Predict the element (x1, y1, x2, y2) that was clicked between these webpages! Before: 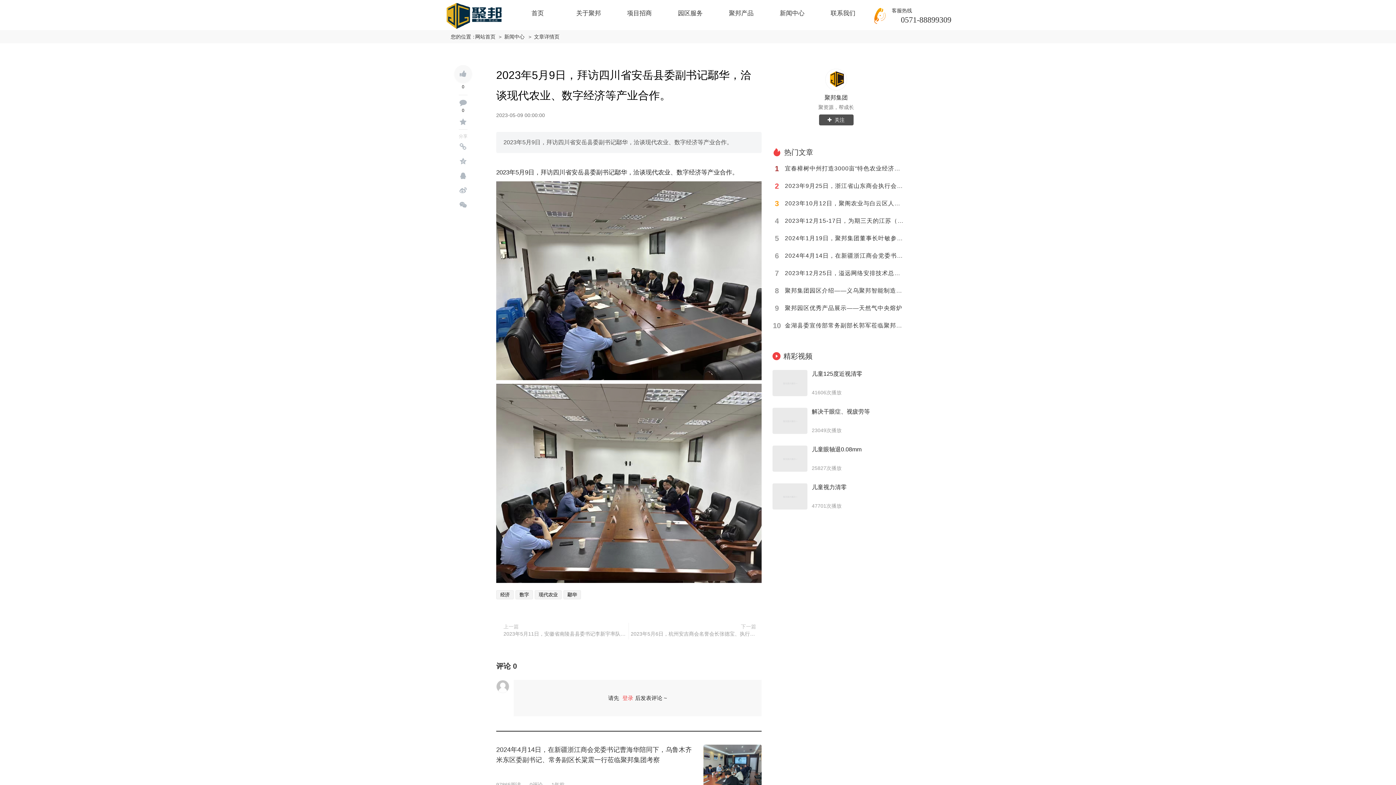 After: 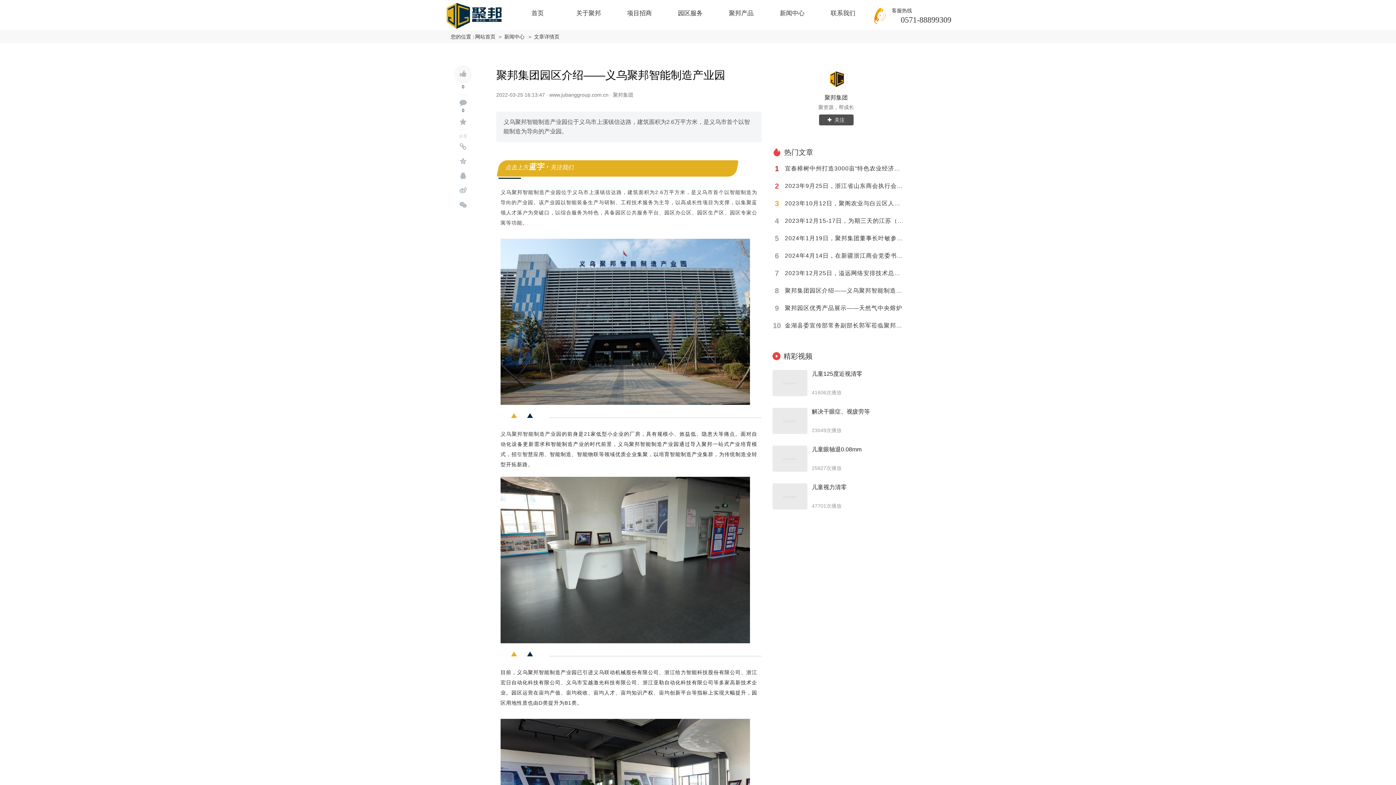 Action: bbox: (772, 282, 903, 299) label: 8

聚邦集团园区介绍——义乌聚邦智能制造产业园